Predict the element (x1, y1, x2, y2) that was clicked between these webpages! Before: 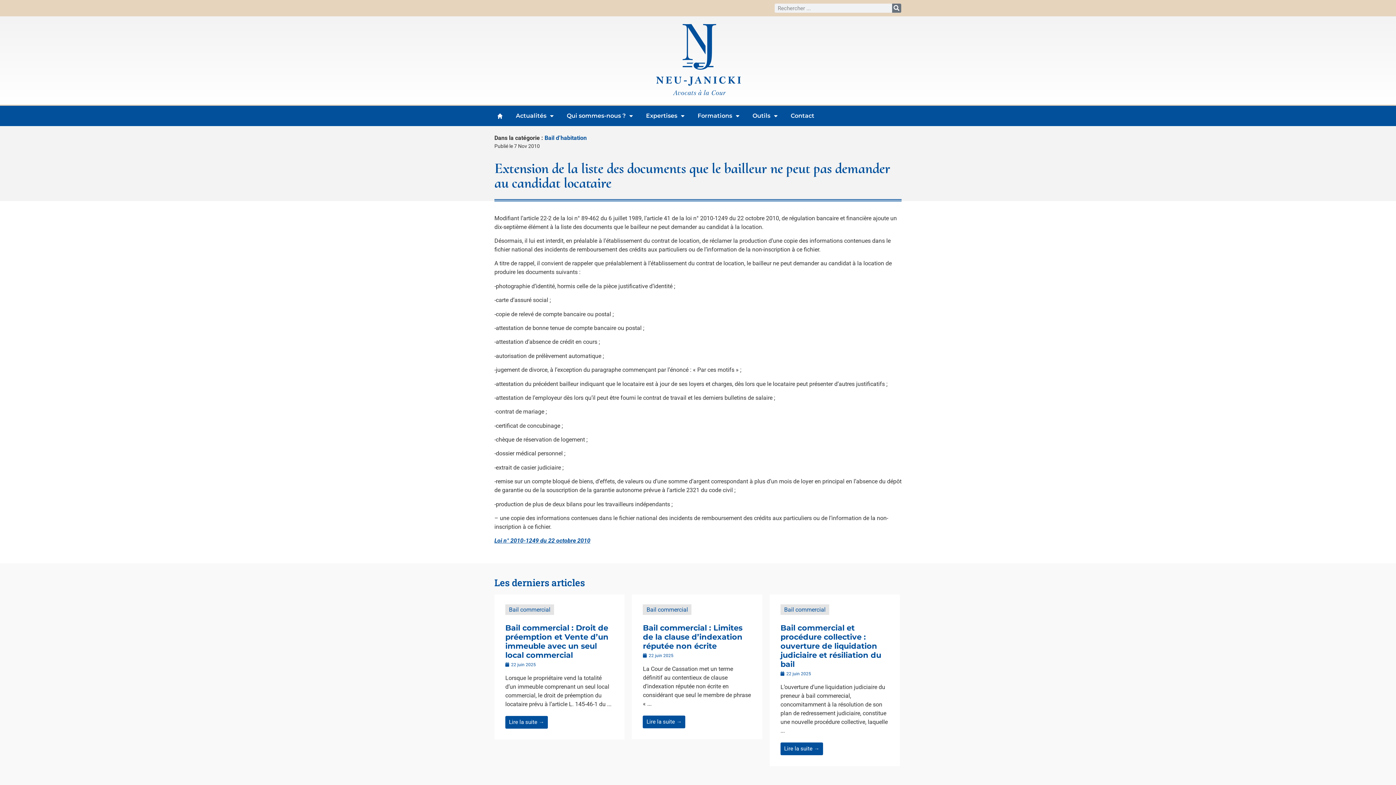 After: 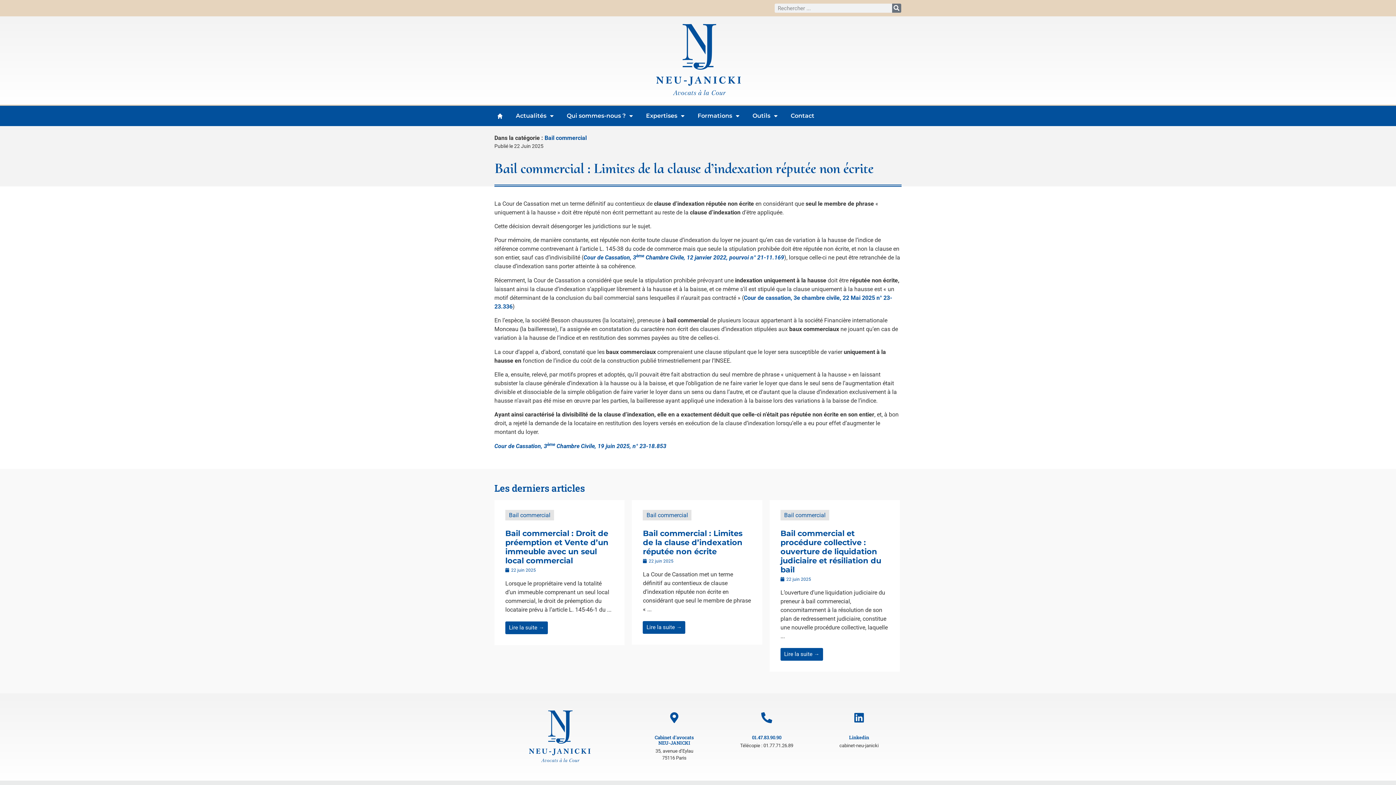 Action: label: Lire la suite → bbox: (643, 716, 685, 728)